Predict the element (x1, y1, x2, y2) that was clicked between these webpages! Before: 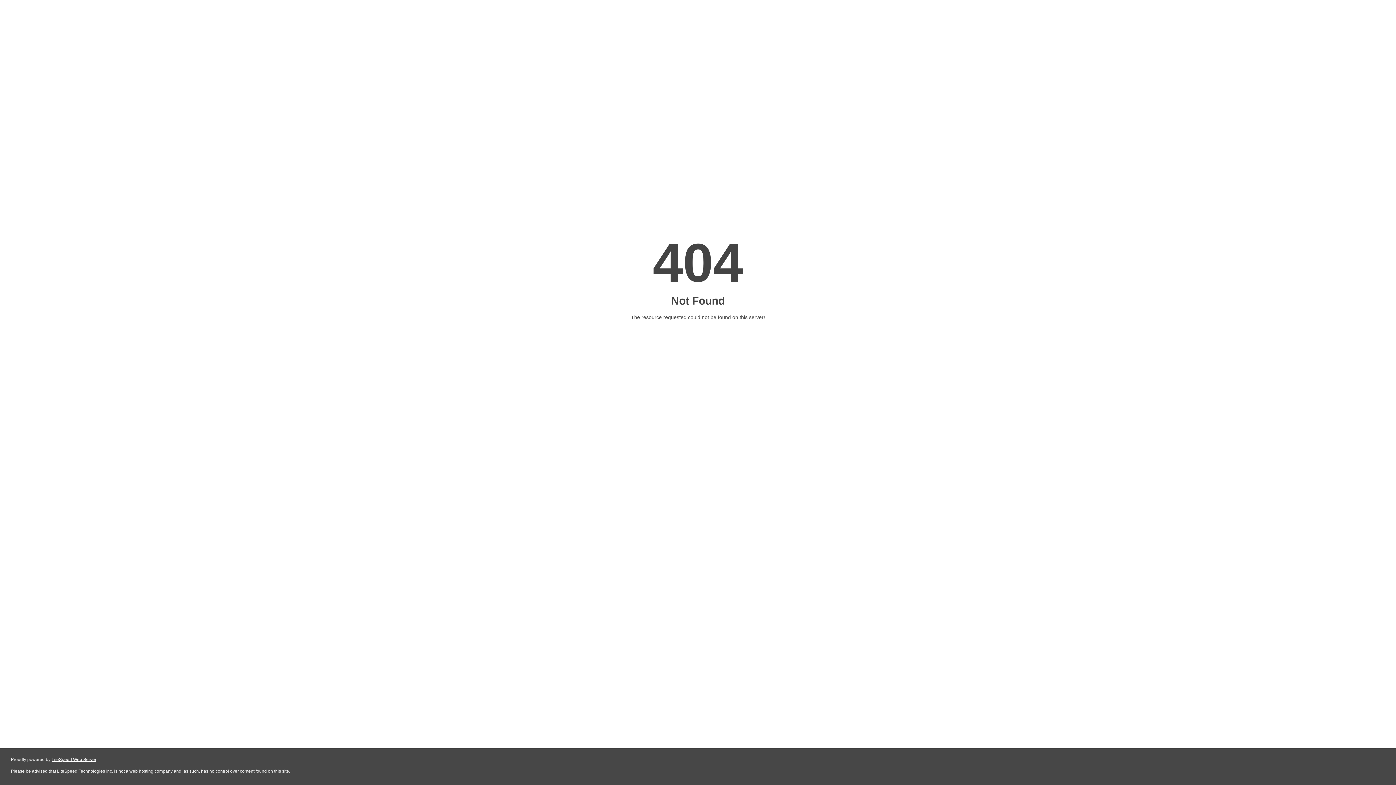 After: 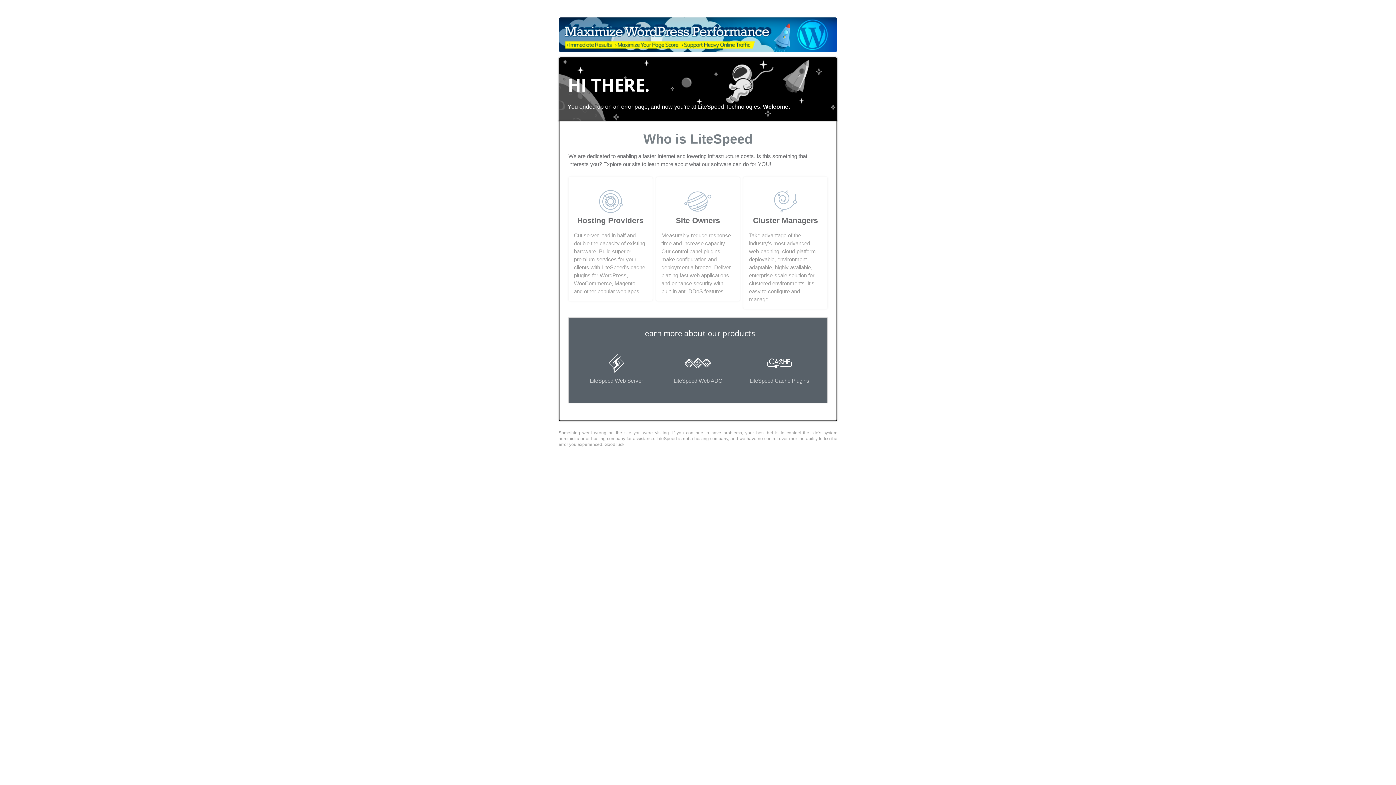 Action: bbox: (51, 757, 96, 762) label: LiteSpeed Web Server